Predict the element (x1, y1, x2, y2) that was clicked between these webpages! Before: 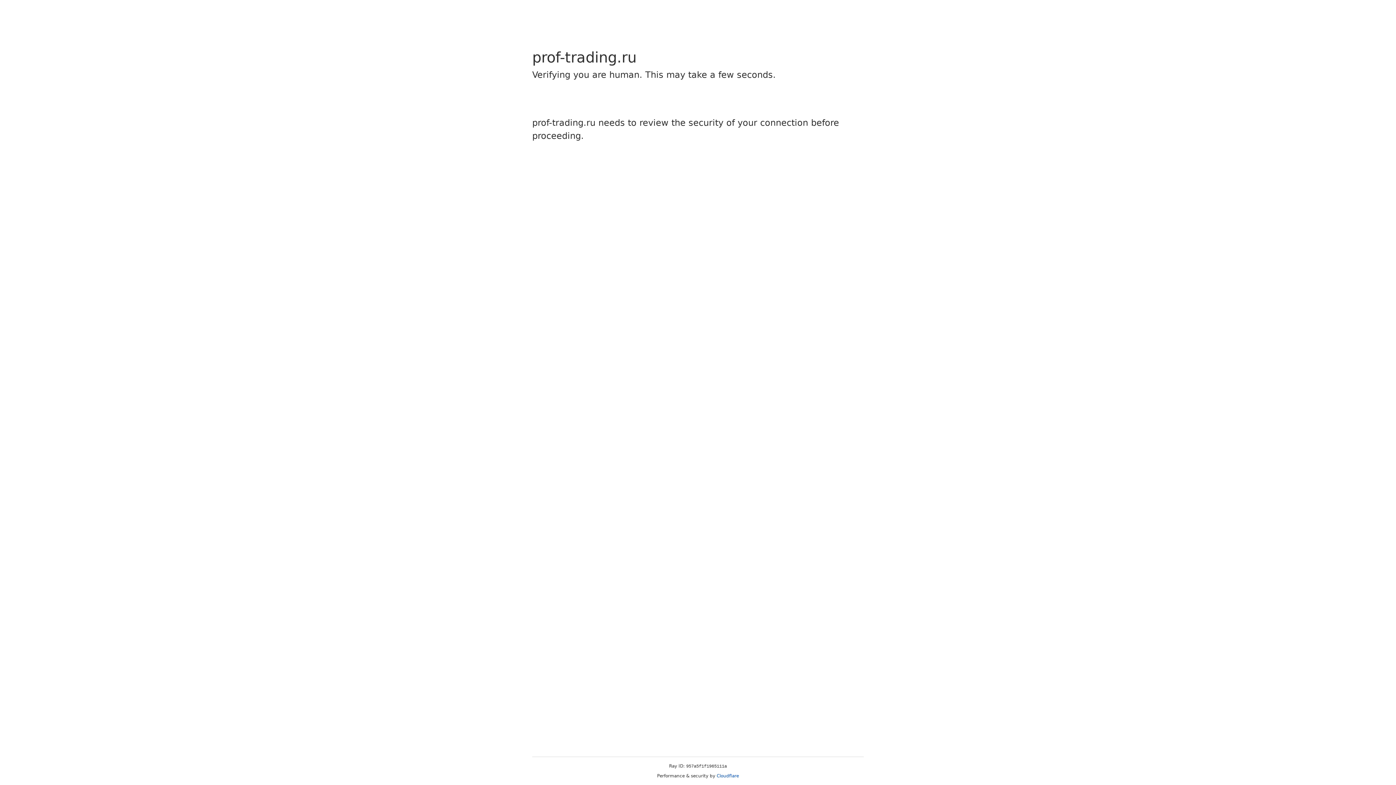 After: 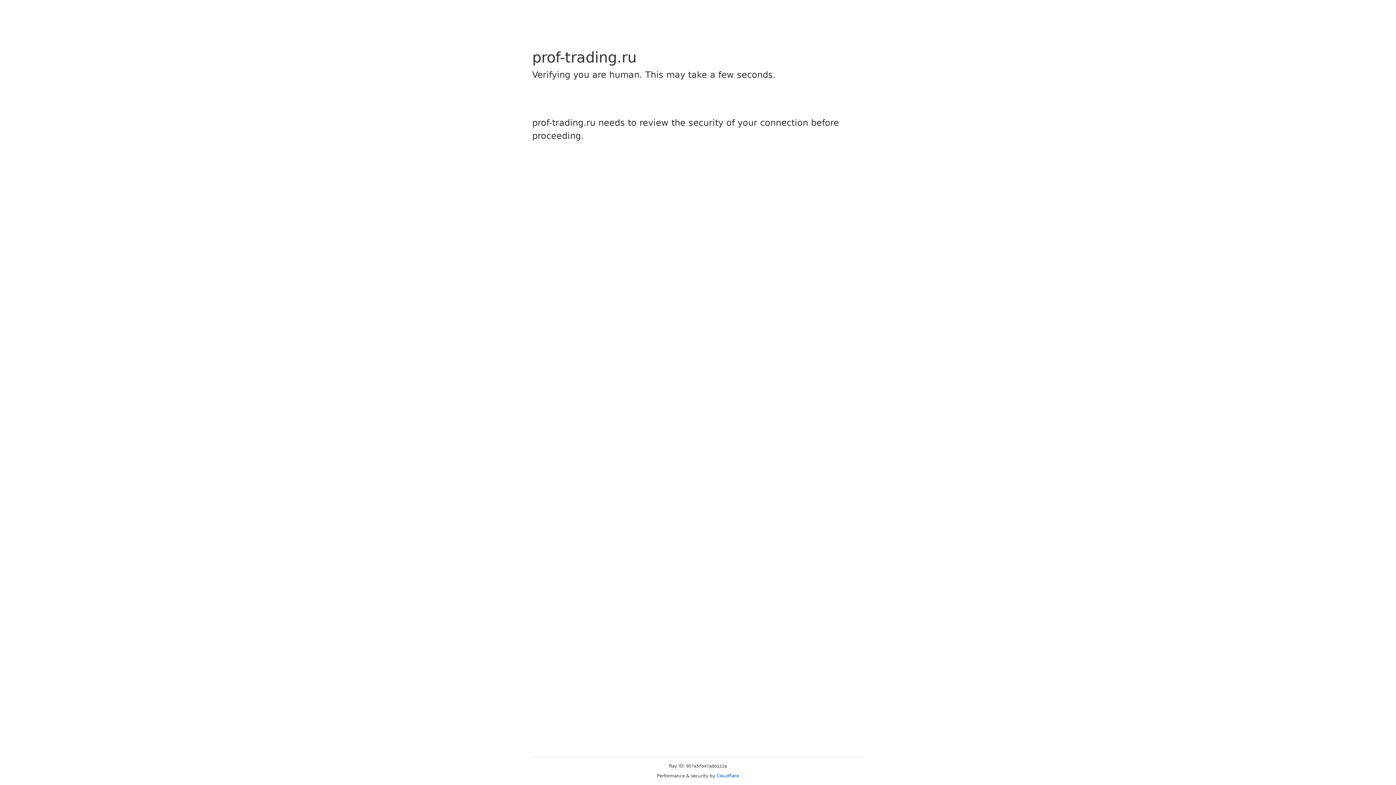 Action: bbox: (716, 773, 739, 778) label: Cloudflare